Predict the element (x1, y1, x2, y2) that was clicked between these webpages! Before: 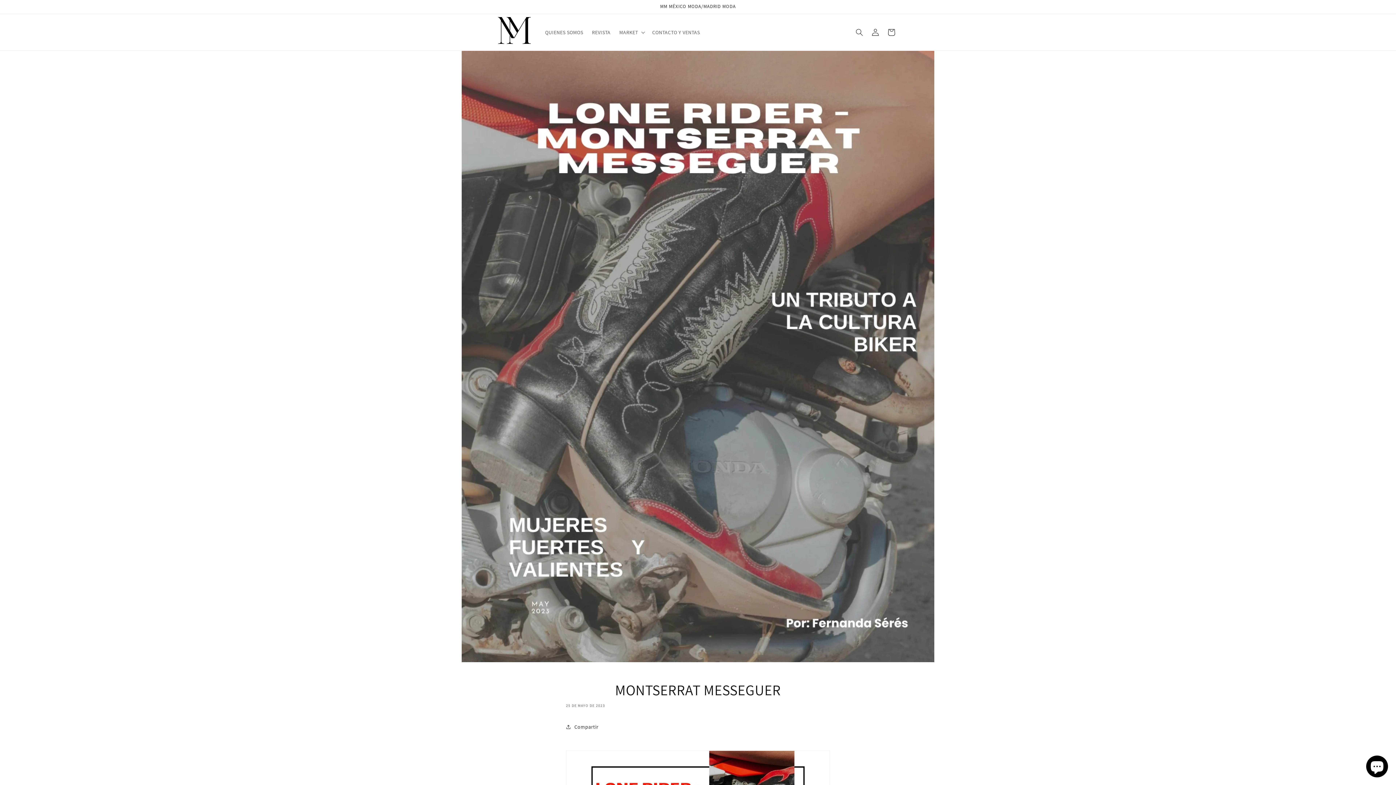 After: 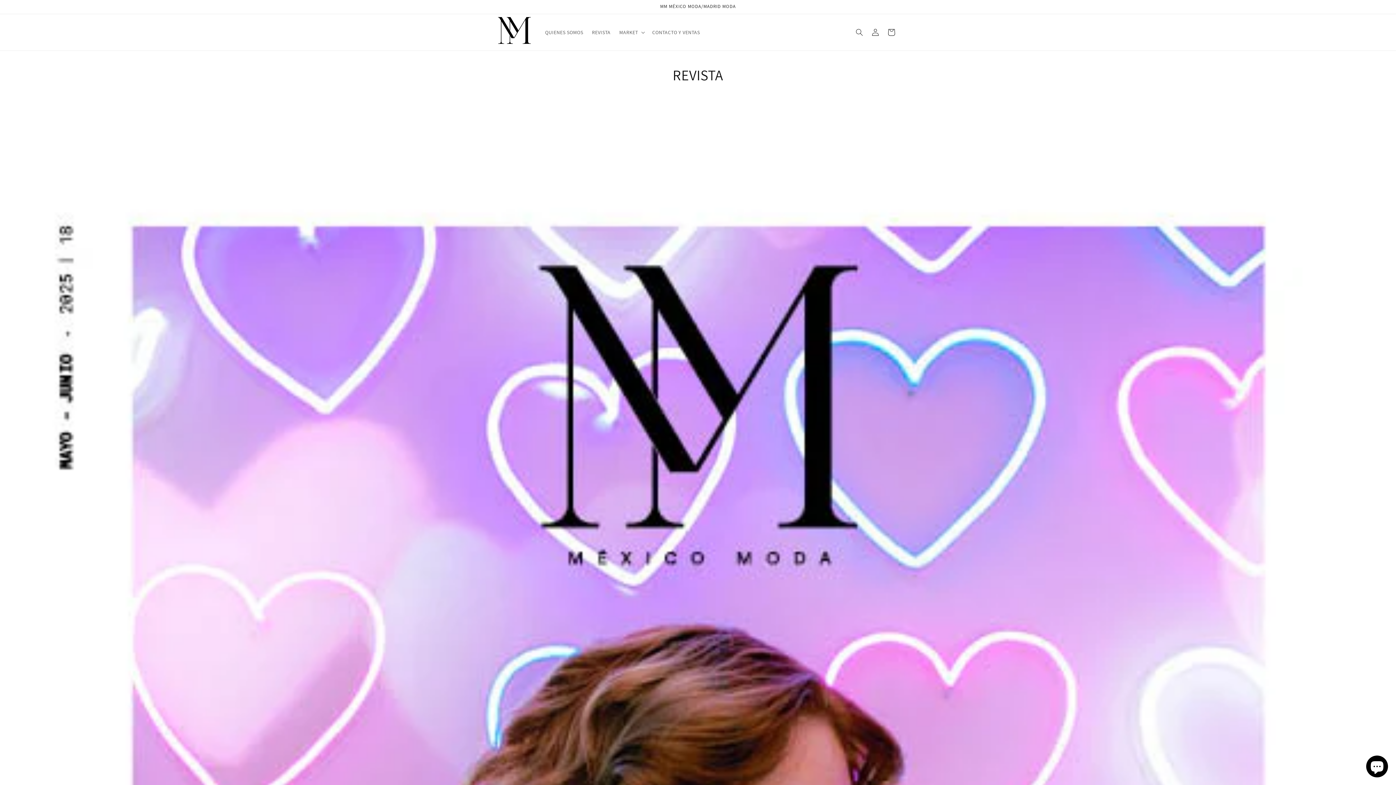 Action: bbox: (495, 14, 533, 50)